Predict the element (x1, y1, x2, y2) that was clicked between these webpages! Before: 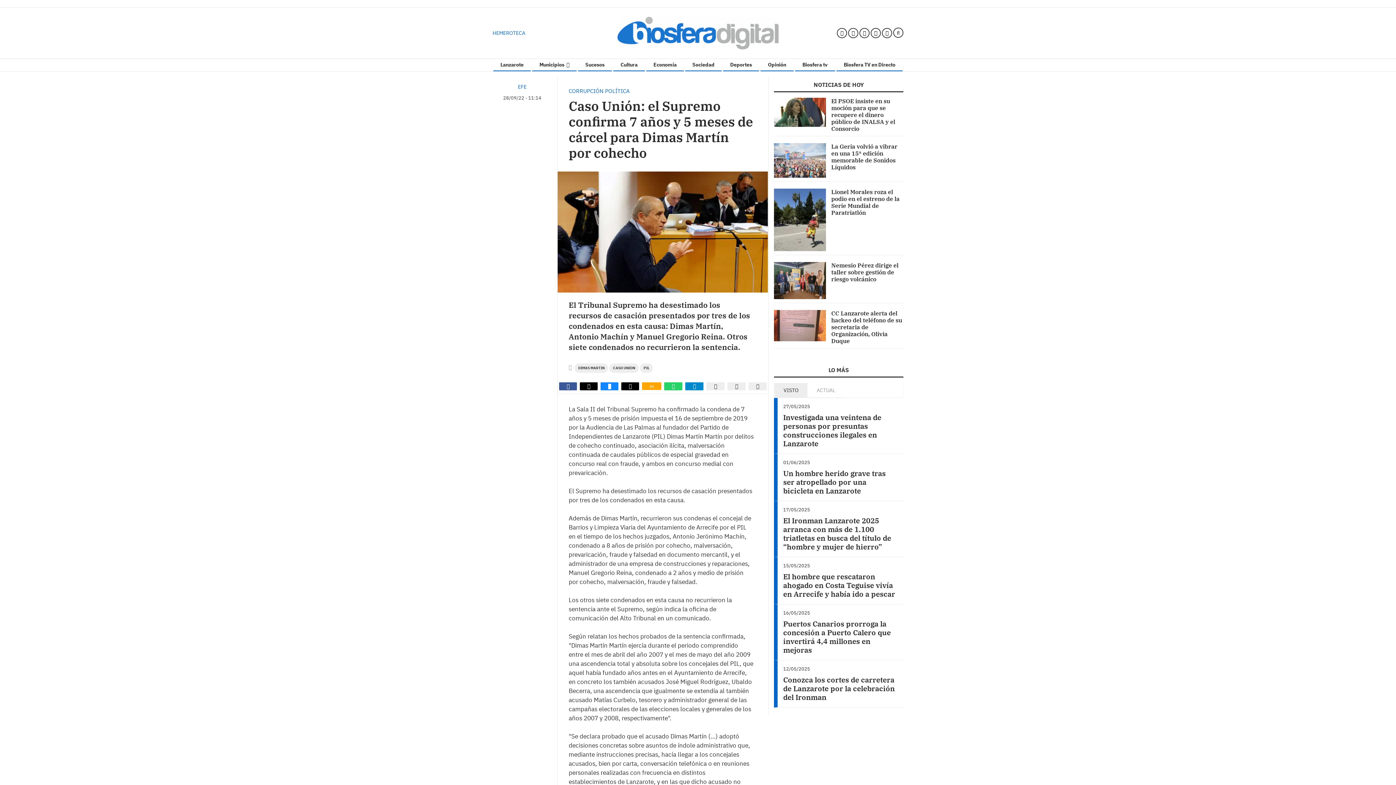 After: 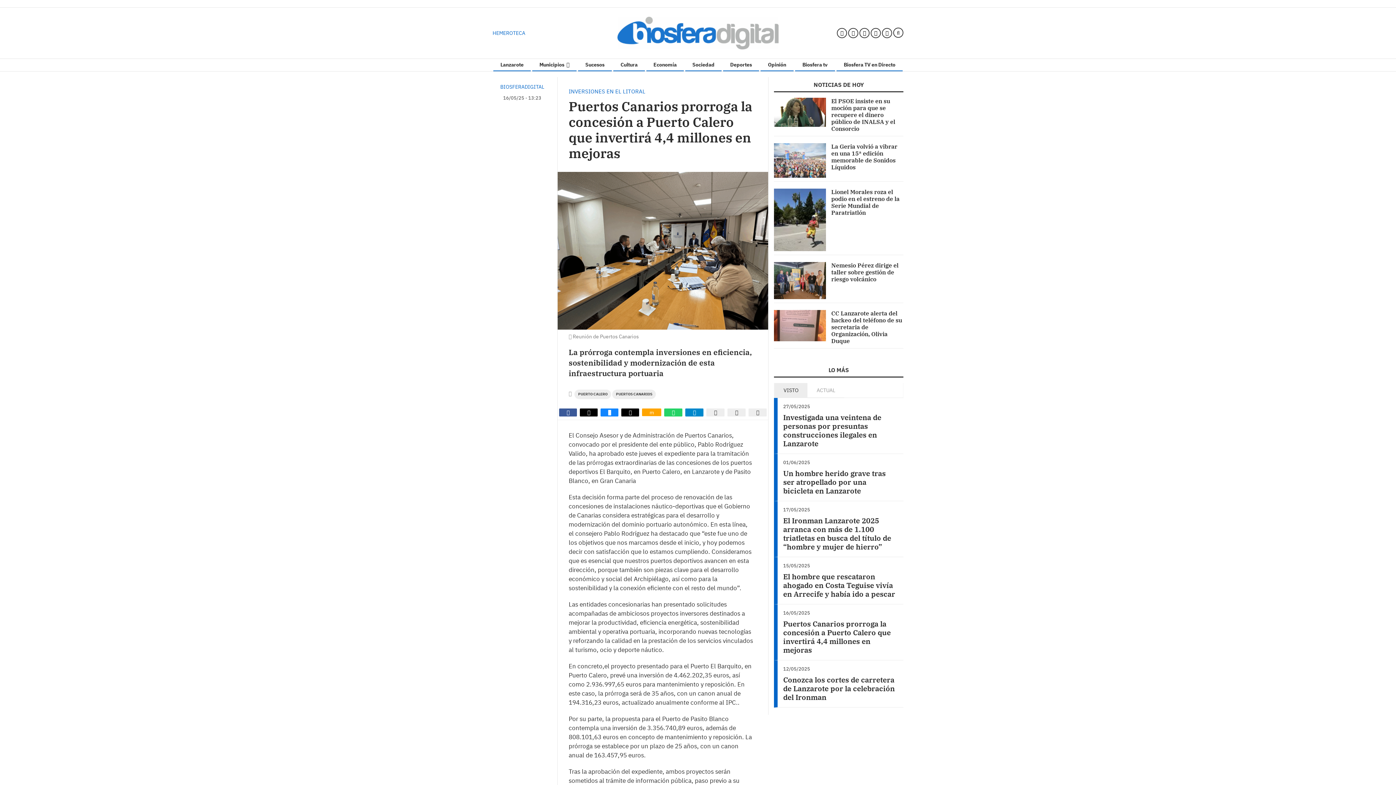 Action: bbox: (783, 619, 891, 655) label: Puertos Canarios prorroga la concesión a Puerto Calero que invertirá 4,4 millones en mejoras